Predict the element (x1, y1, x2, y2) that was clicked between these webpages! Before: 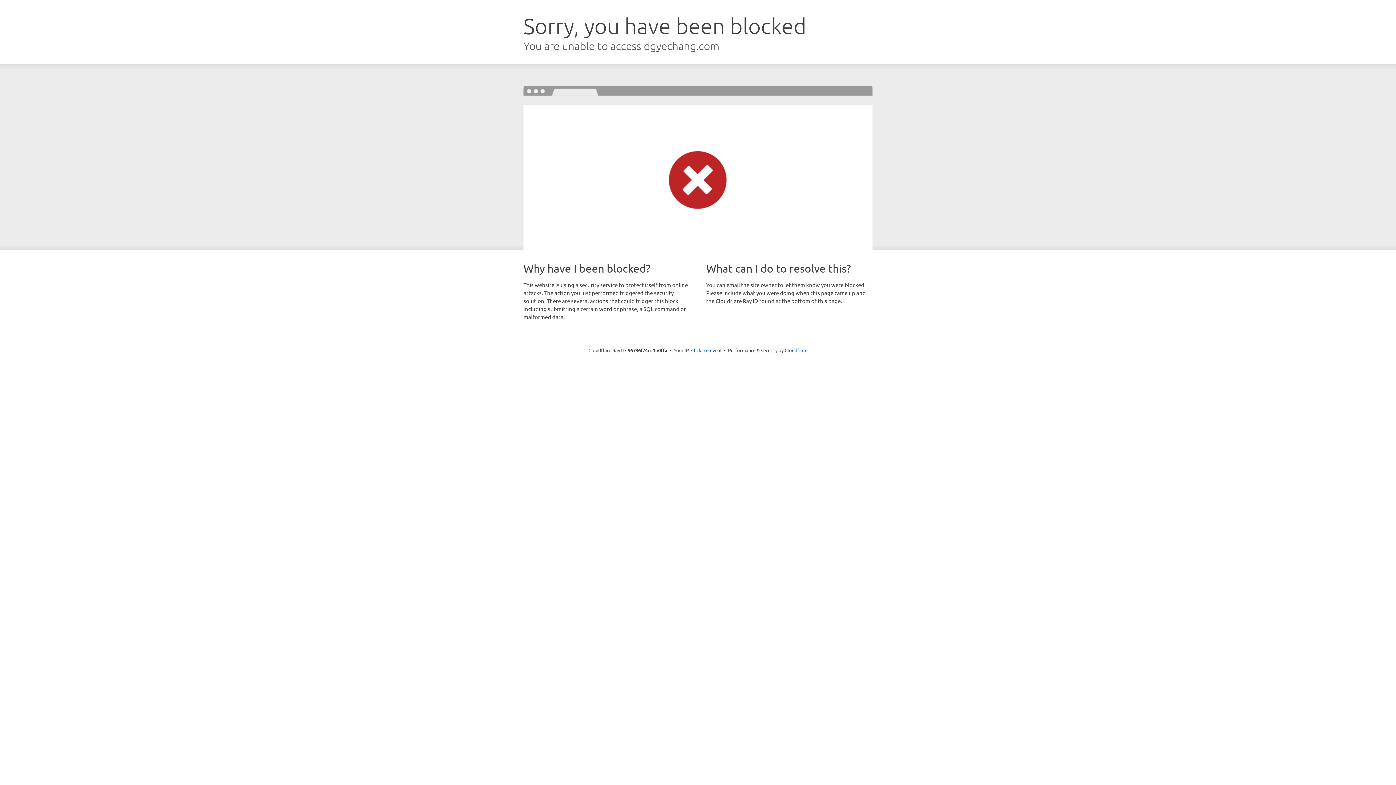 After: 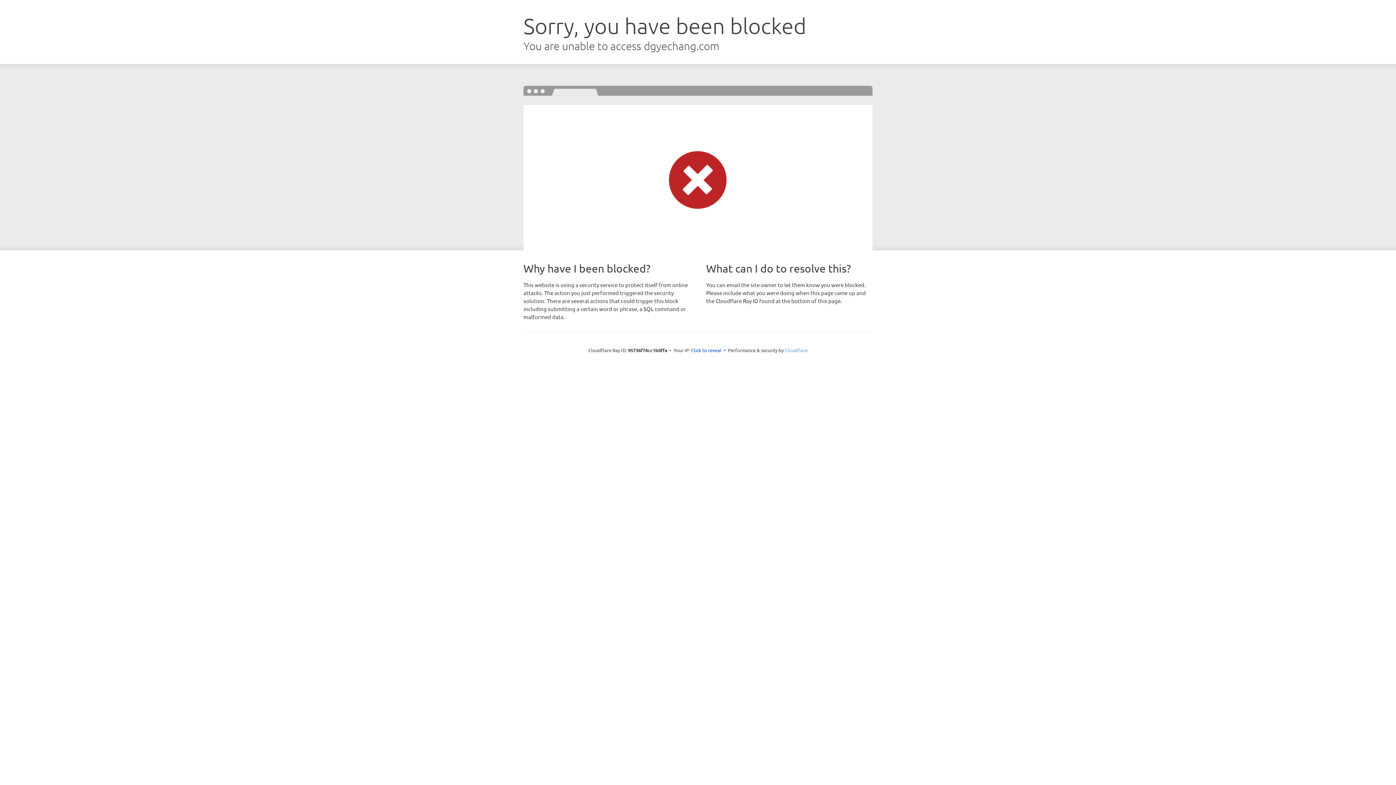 Action: bbox: (784, 347, 807, 353) label: Cloudflare